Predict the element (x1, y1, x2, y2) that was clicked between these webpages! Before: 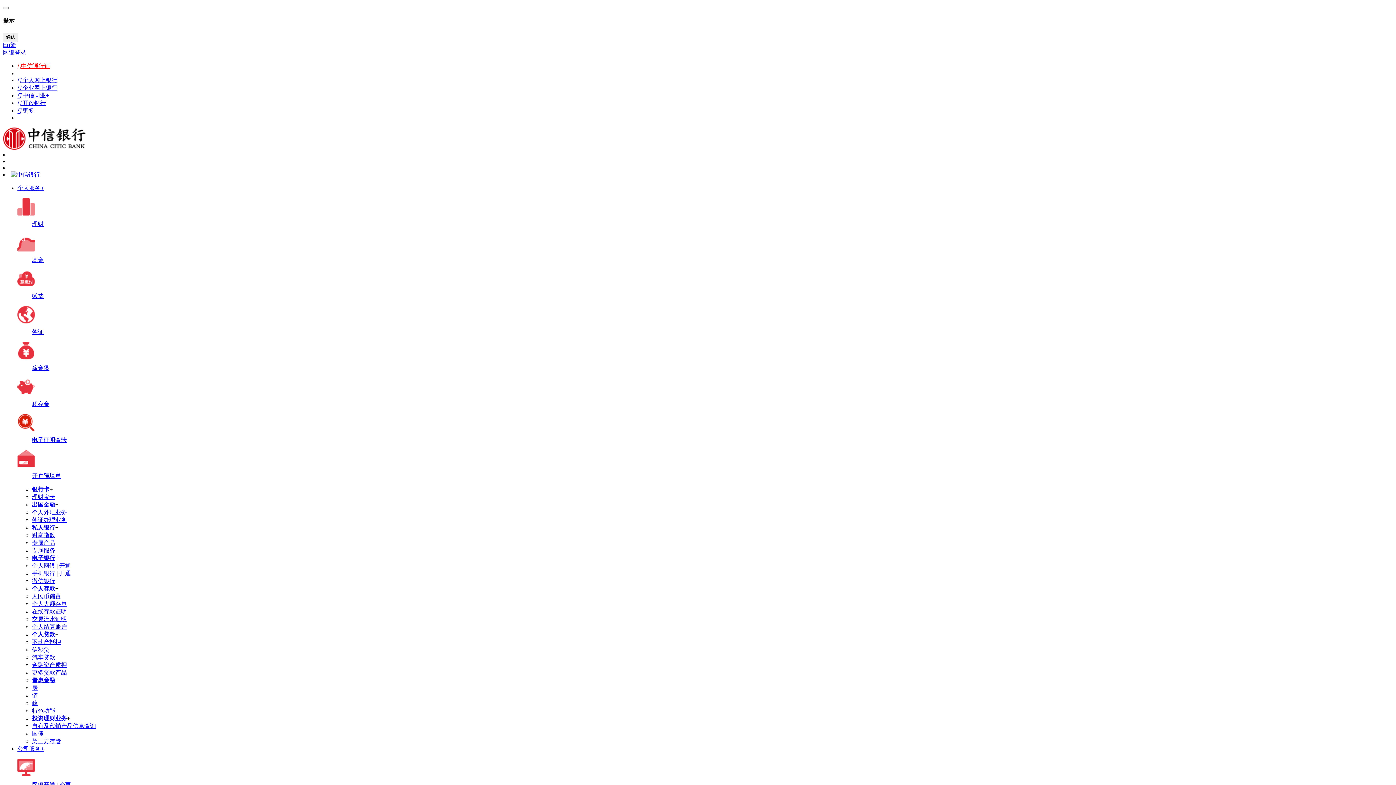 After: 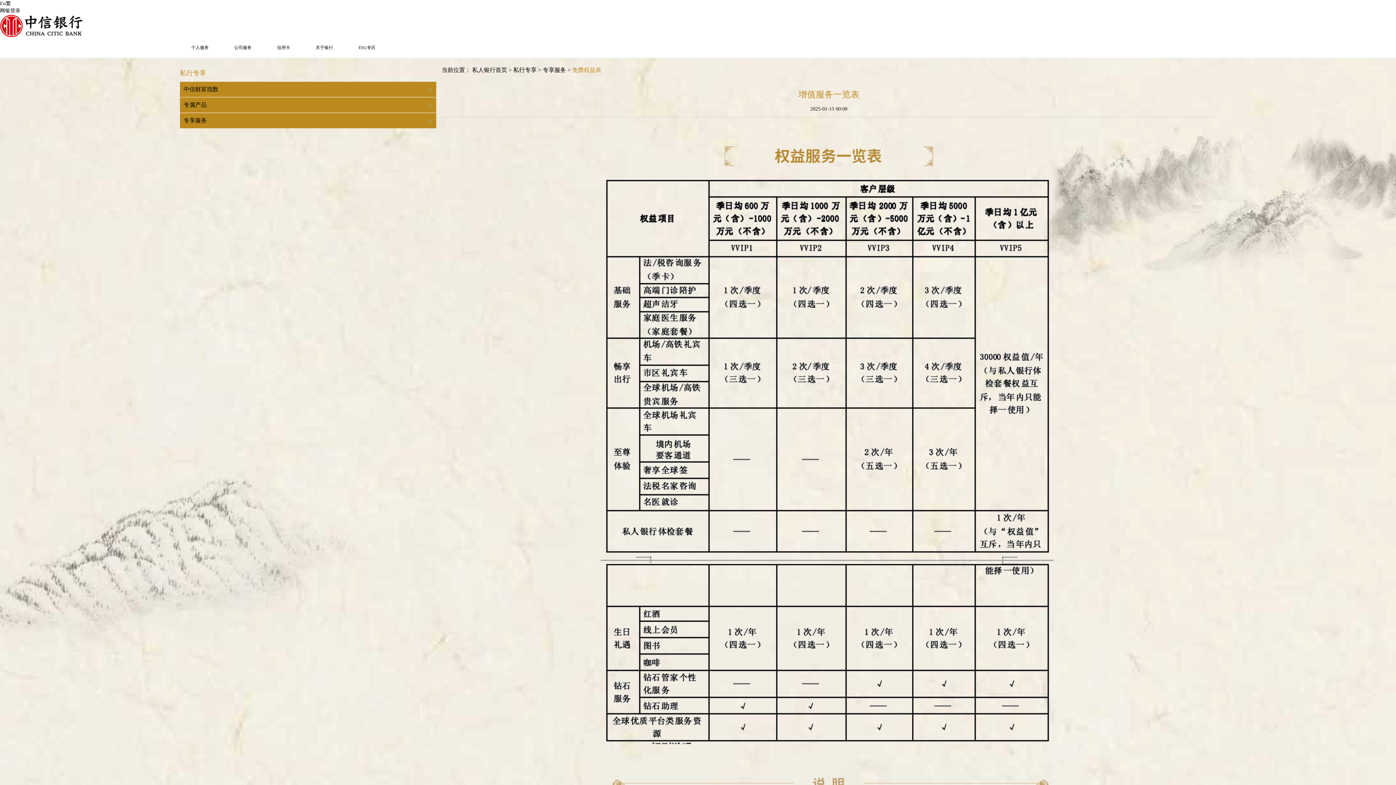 Action: label: 专属服务 bbox: (32, 547, 55, 553)